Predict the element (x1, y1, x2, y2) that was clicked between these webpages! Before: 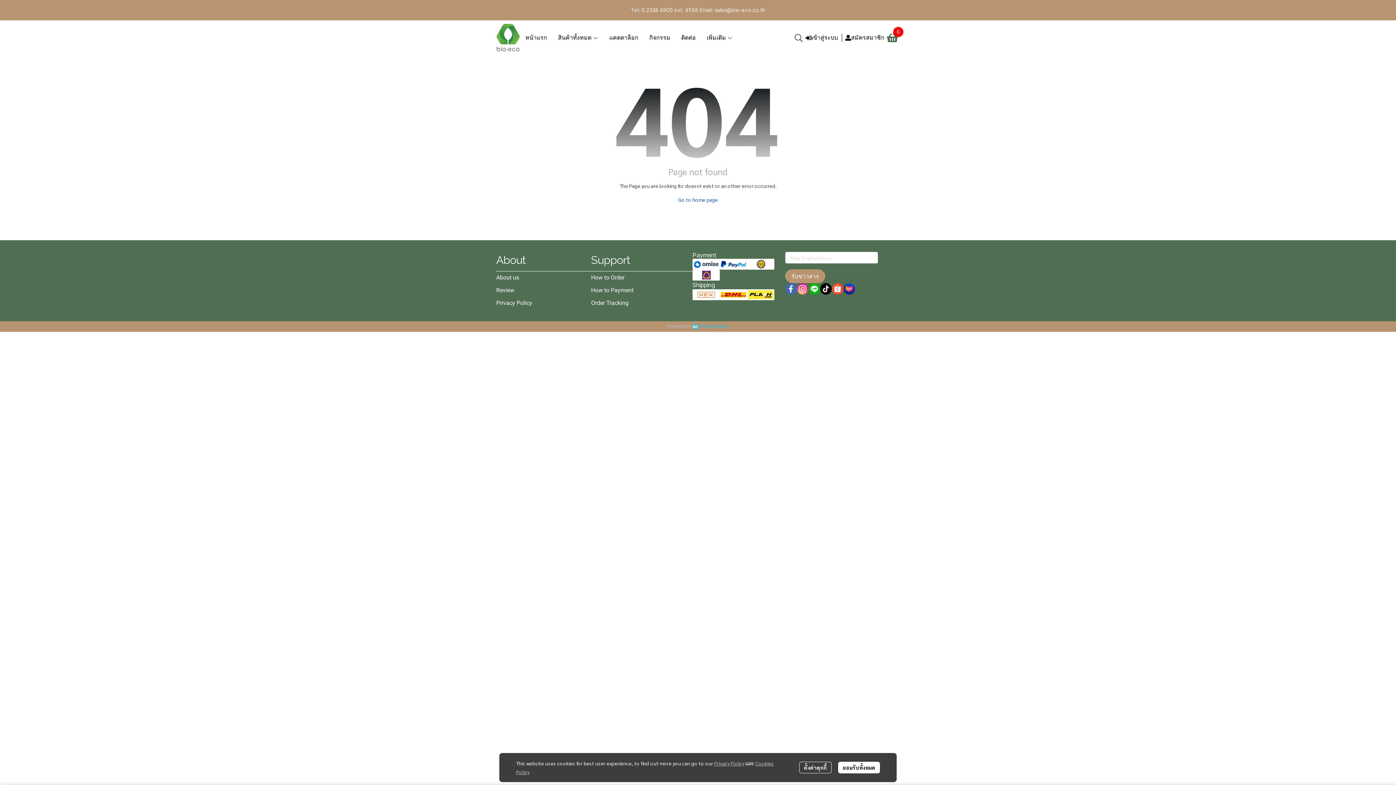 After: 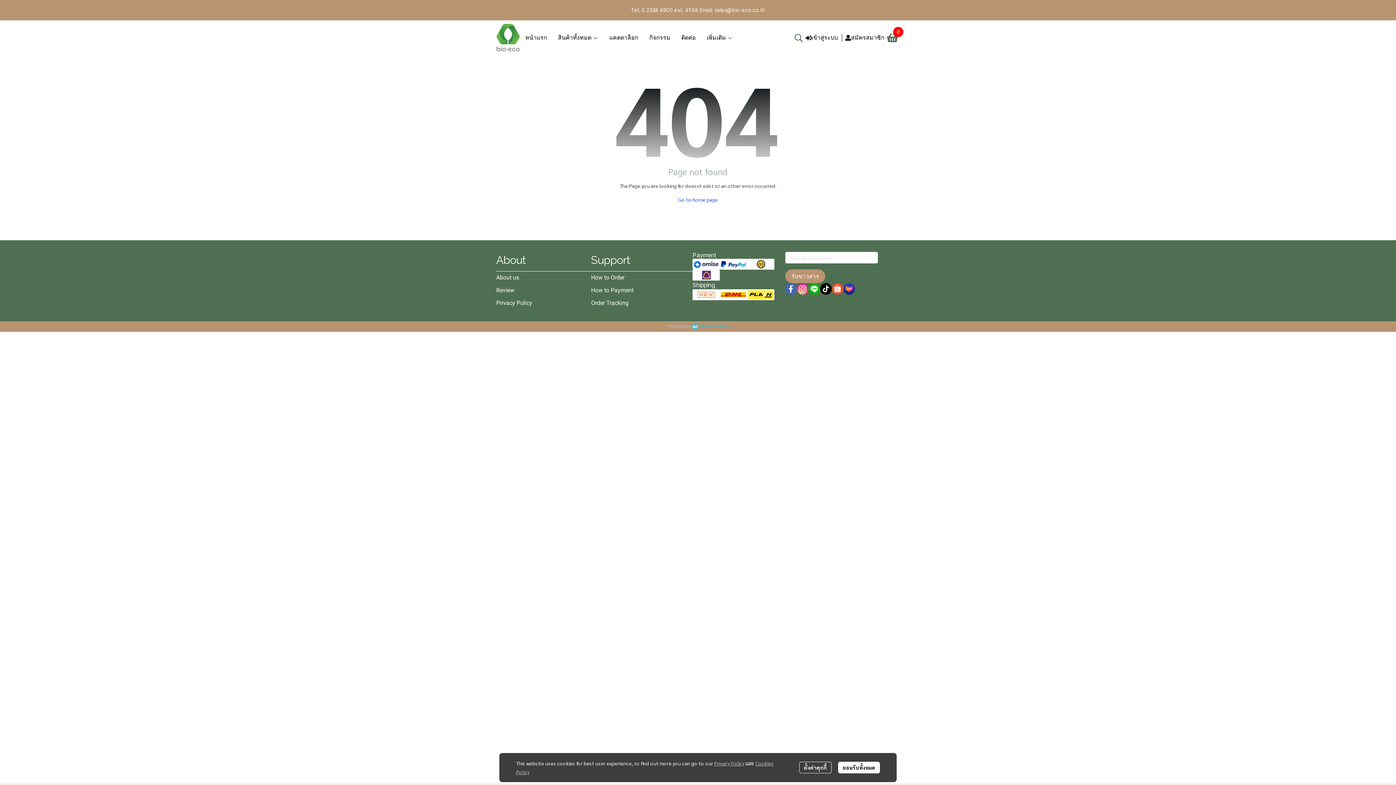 Action: bbox: (820, 283, 832, 294)